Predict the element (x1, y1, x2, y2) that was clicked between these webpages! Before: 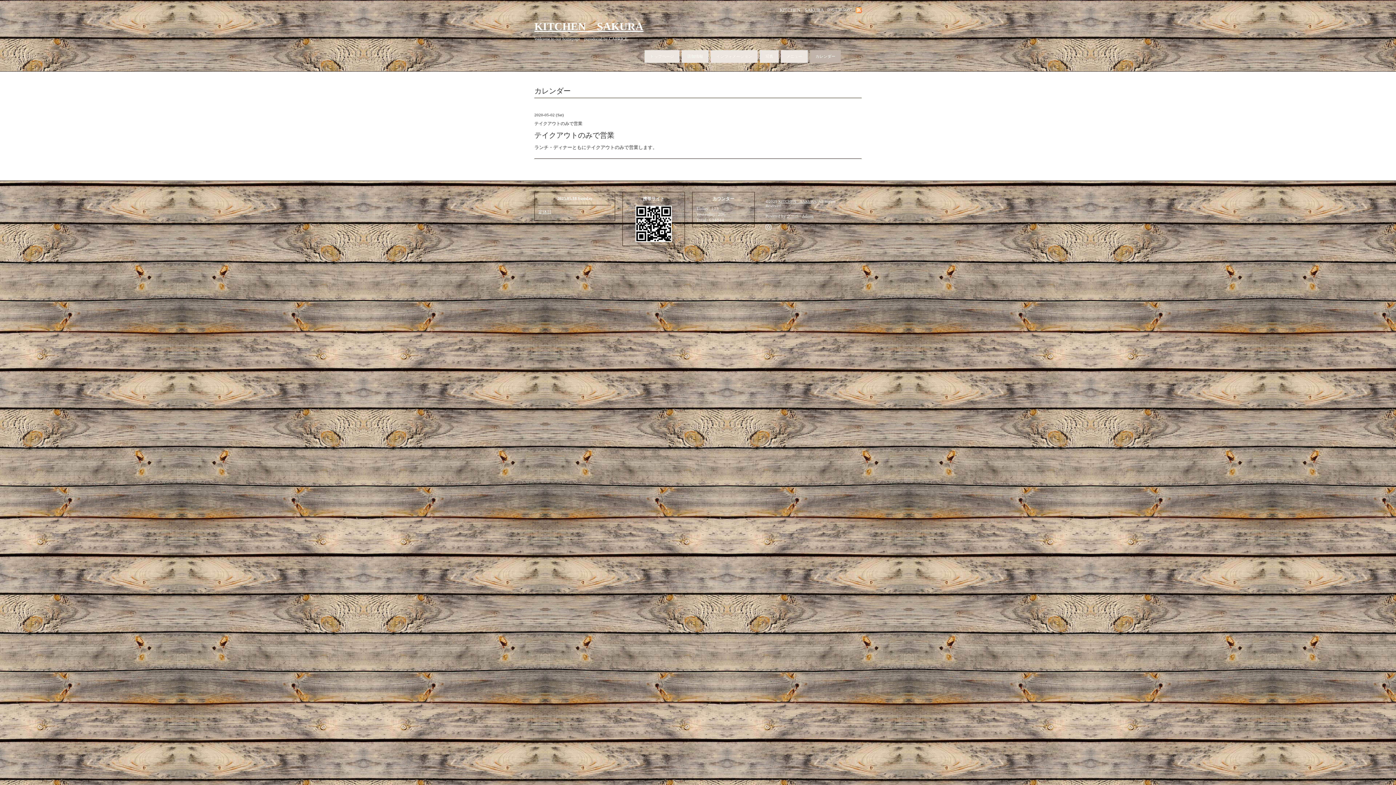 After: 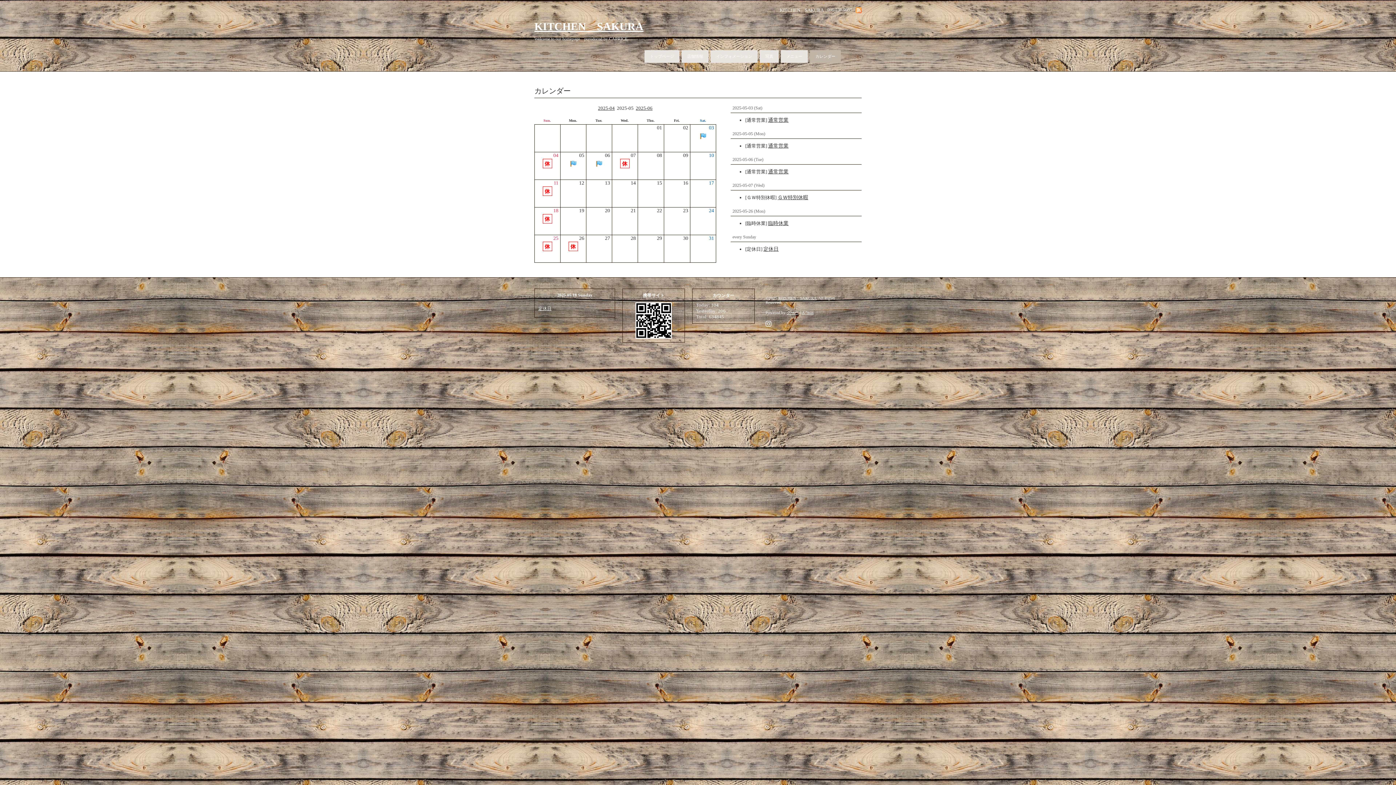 Action: bbox: (810, 50, 841, 62) label: カレンダー